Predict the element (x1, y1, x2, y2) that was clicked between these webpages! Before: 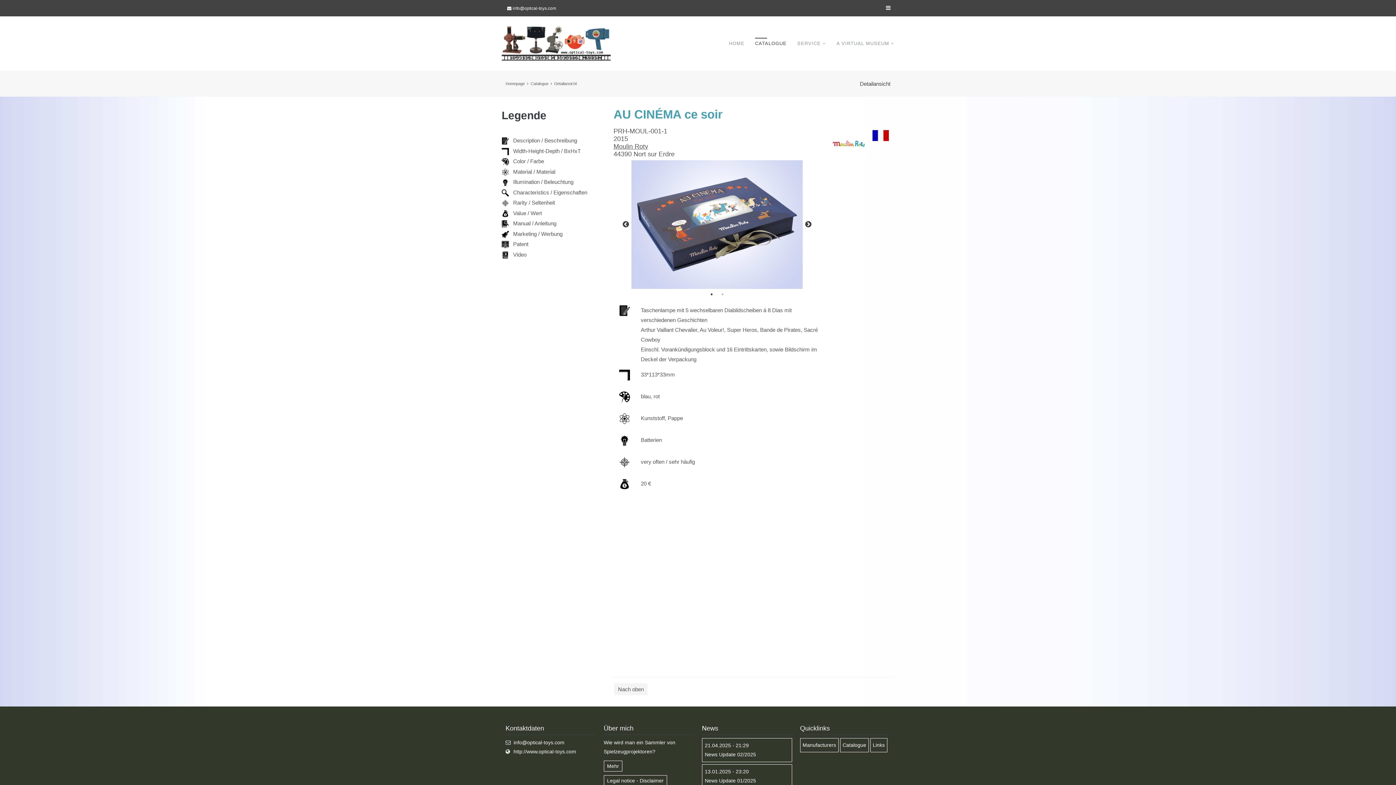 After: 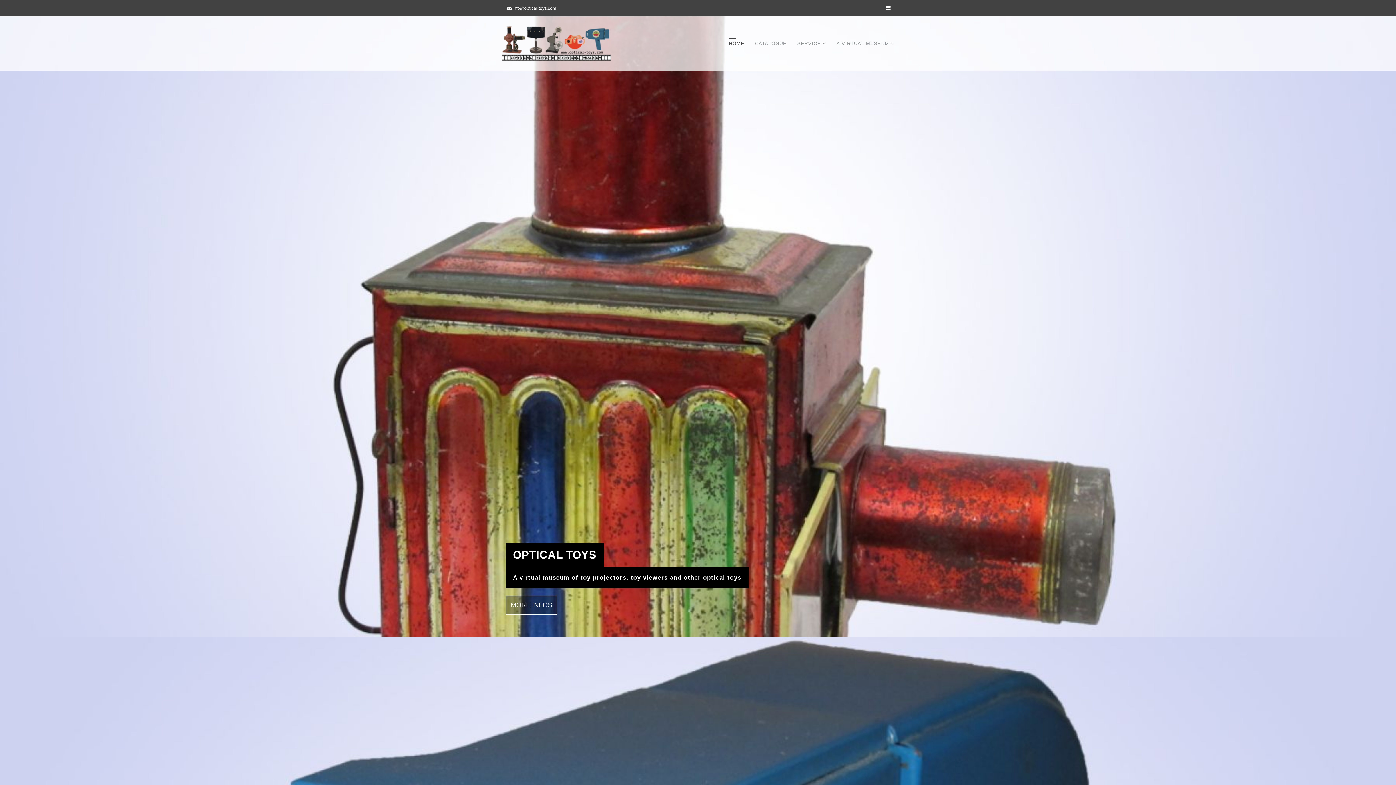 Action: bbox: (505, 81, 525, 85) label: Homepage